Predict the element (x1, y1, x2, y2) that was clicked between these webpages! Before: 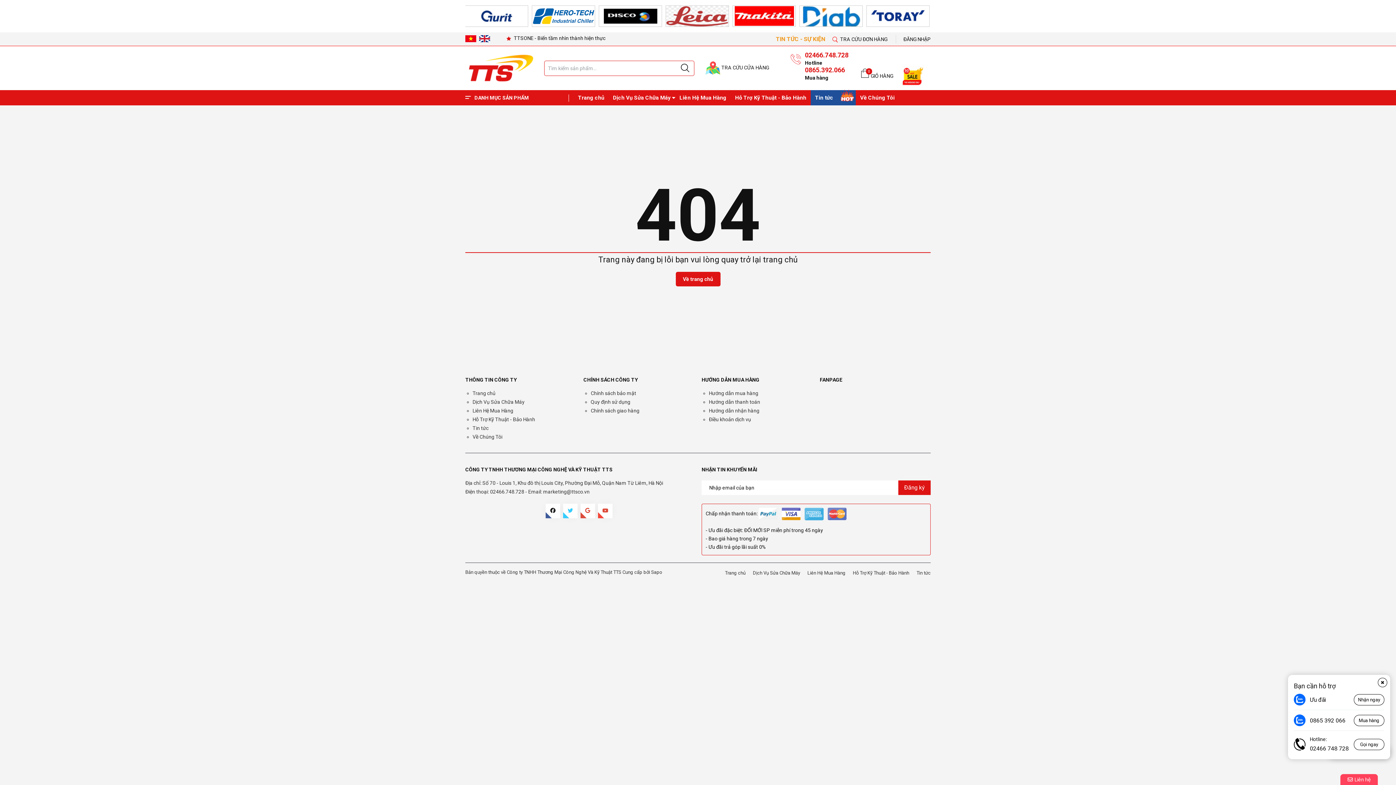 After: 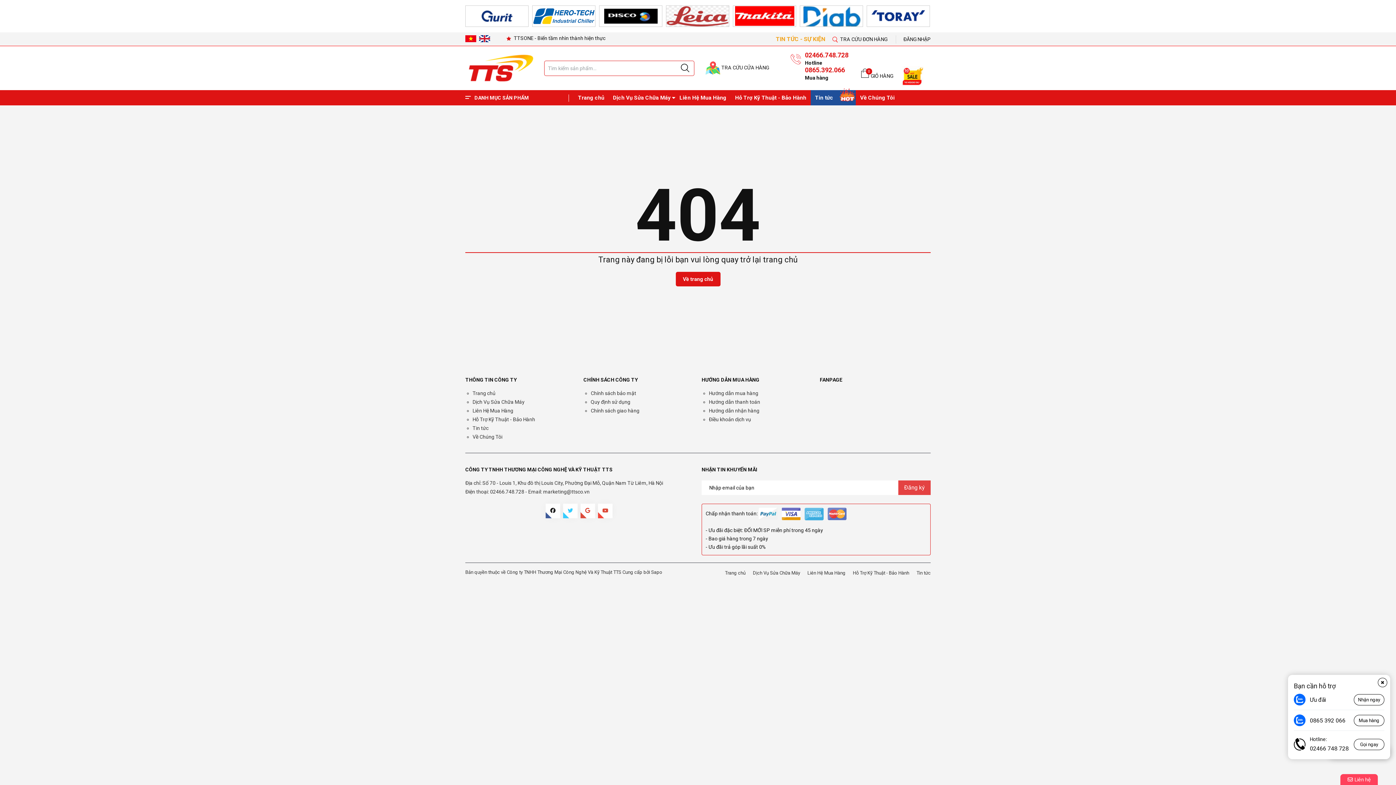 Action: label: Đăng ký bbox: (904, 480, 925, 494)